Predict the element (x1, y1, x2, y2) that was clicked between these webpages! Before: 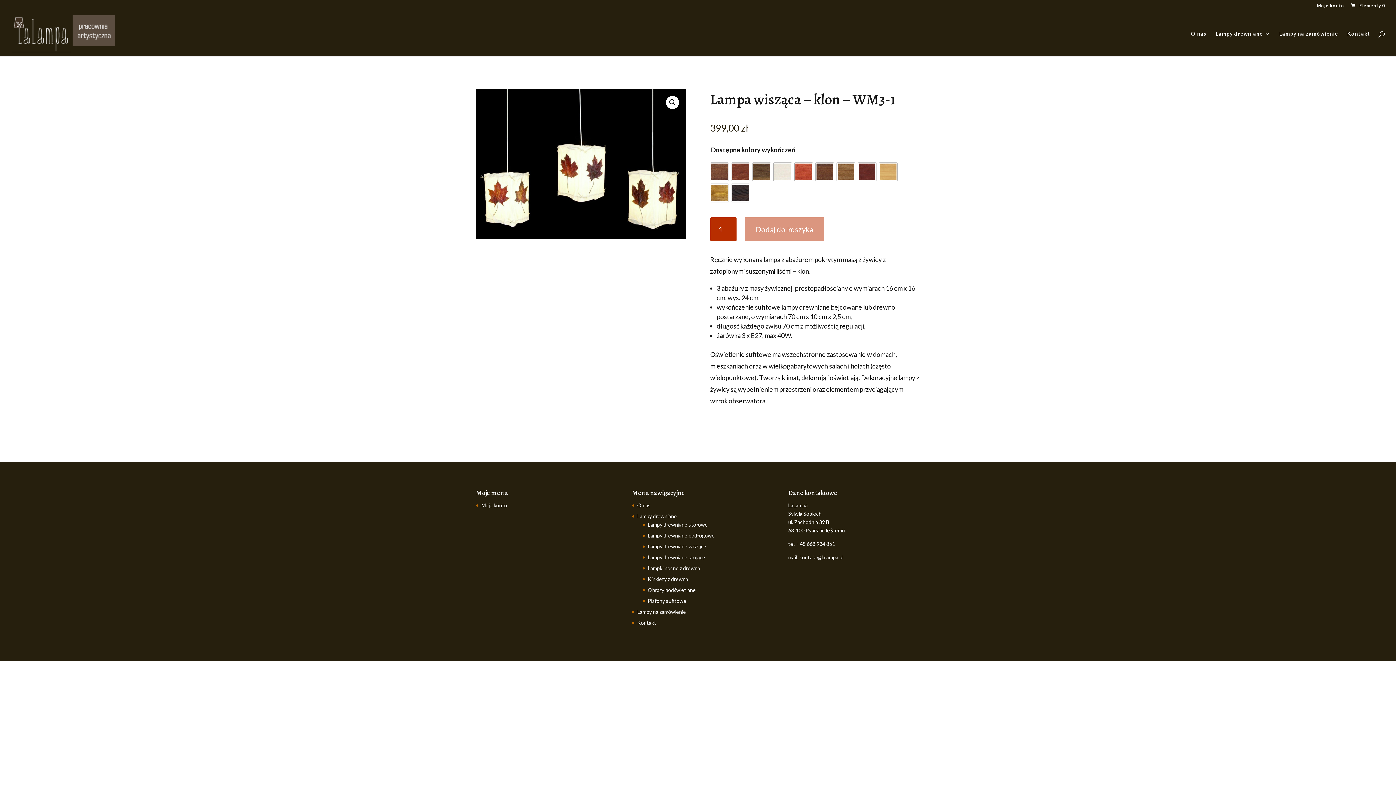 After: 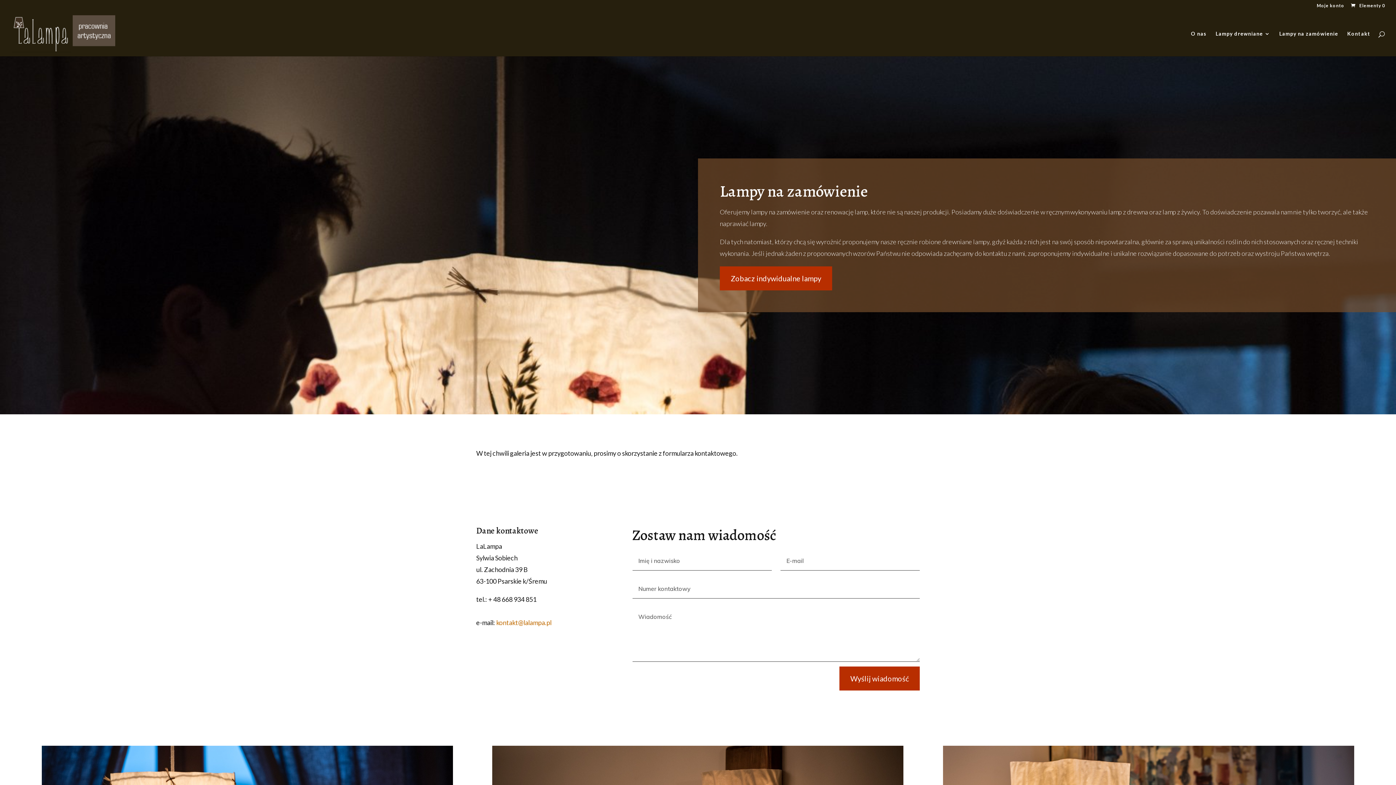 Action: label: Lampy na zamówienie bbox: (1279, 31, 1338, 56)